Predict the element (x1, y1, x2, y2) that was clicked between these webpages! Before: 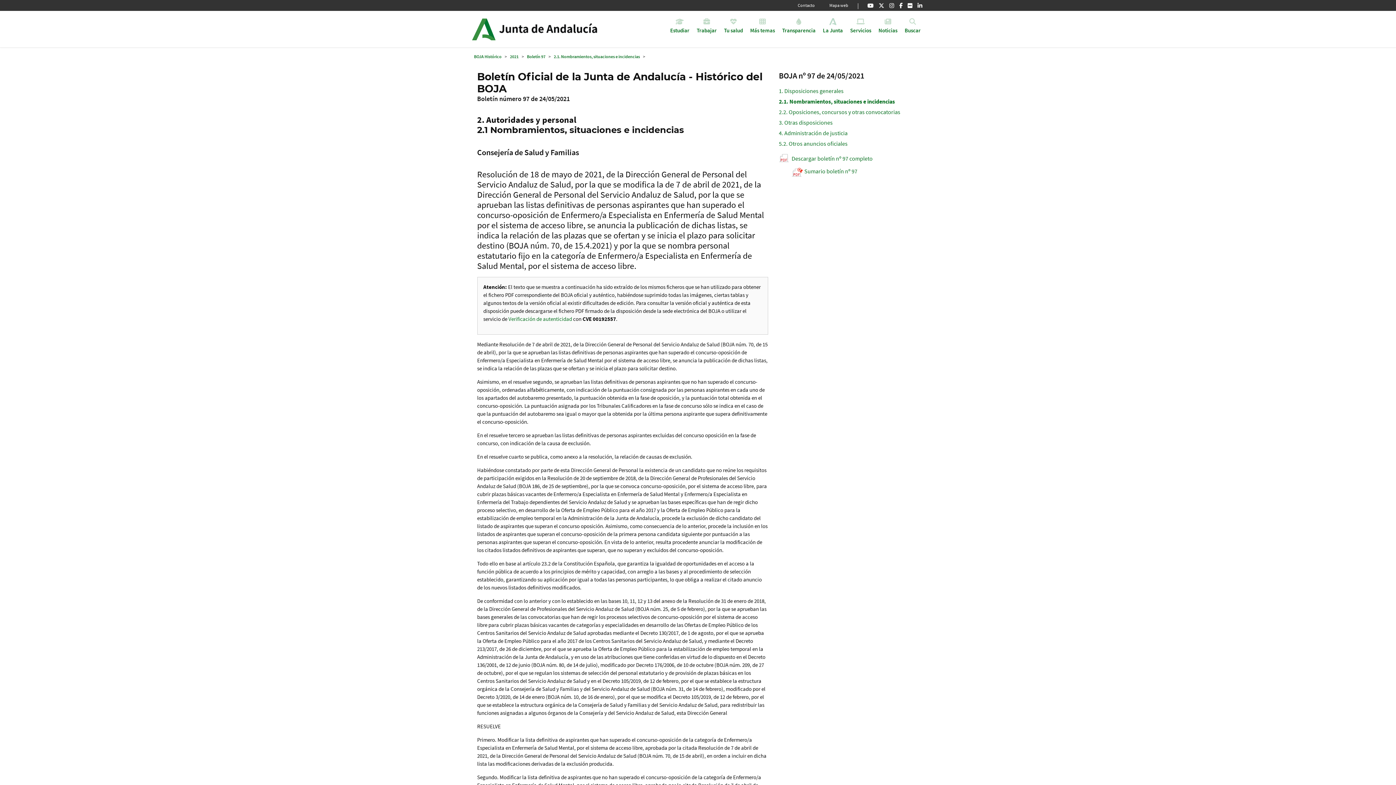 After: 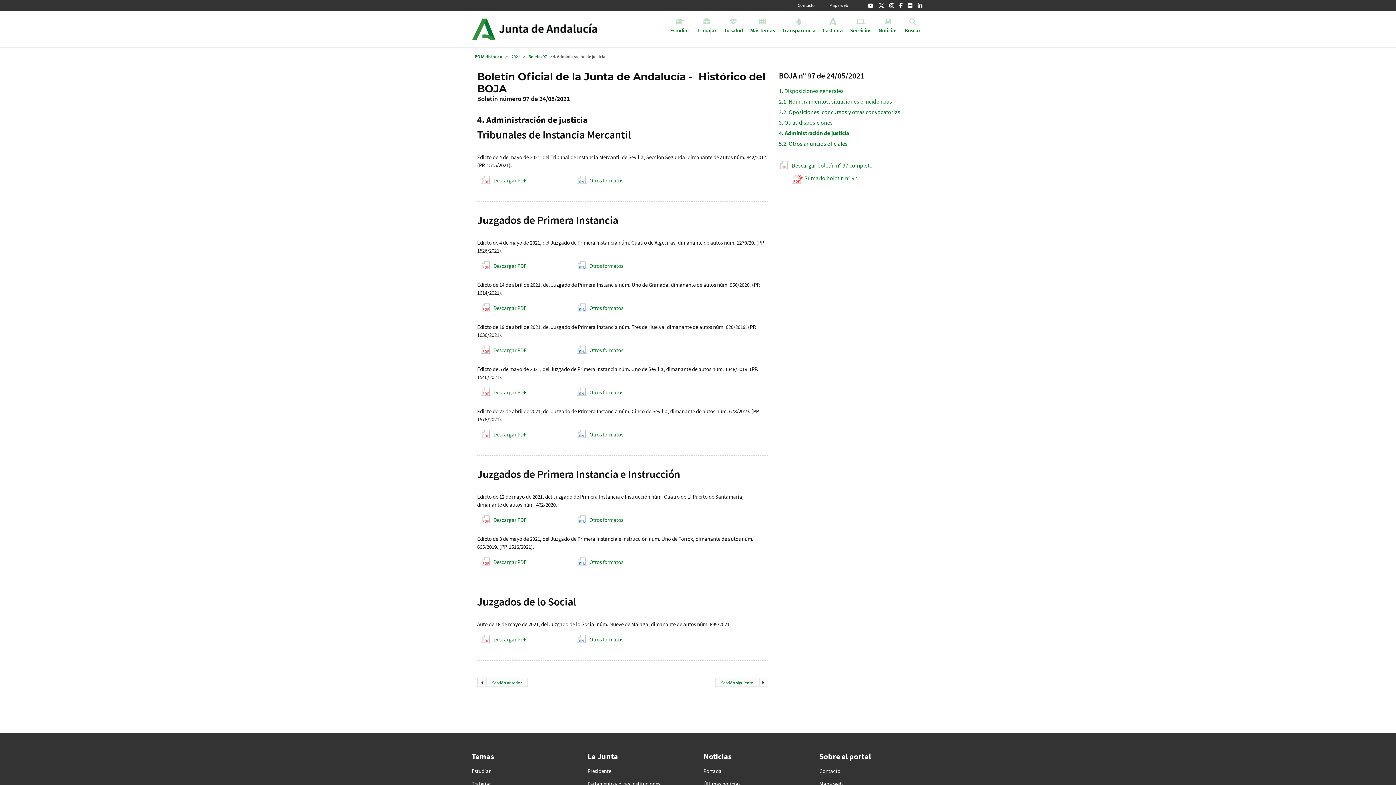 Action: bbox: (779, 129, 847, 136) label: 4. Administración de justicia